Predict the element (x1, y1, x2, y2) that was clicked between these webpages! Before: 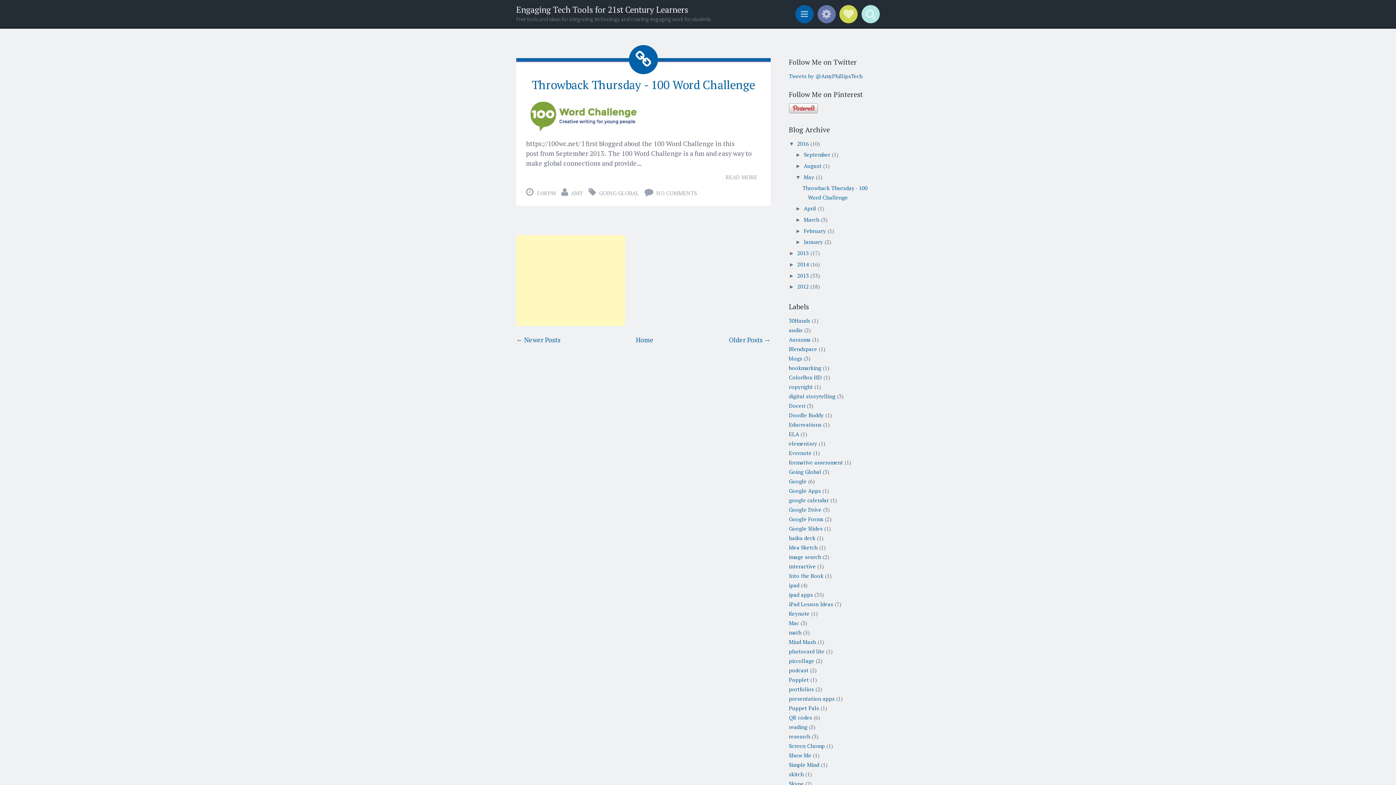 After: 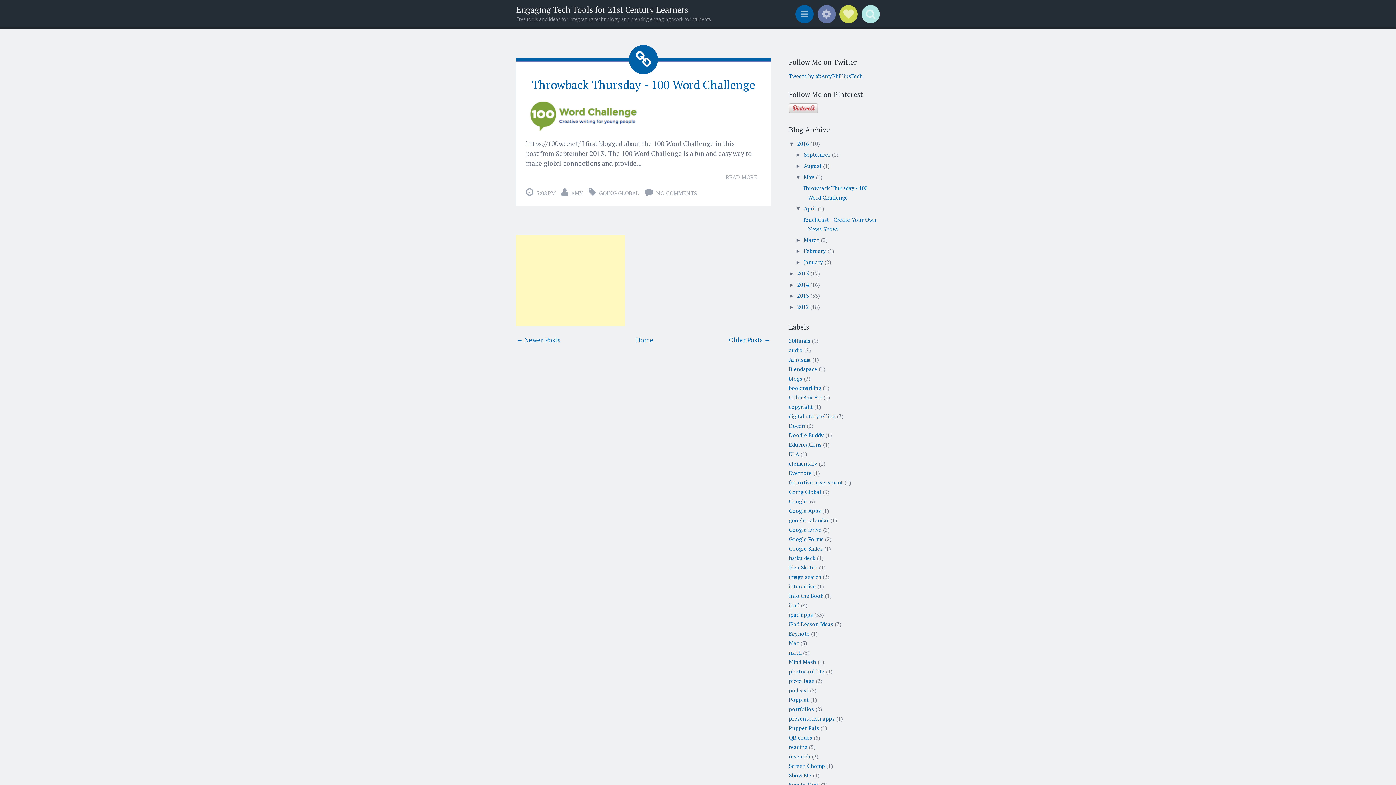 Action: label: ►   bbox: (795, 205, 803, 211)